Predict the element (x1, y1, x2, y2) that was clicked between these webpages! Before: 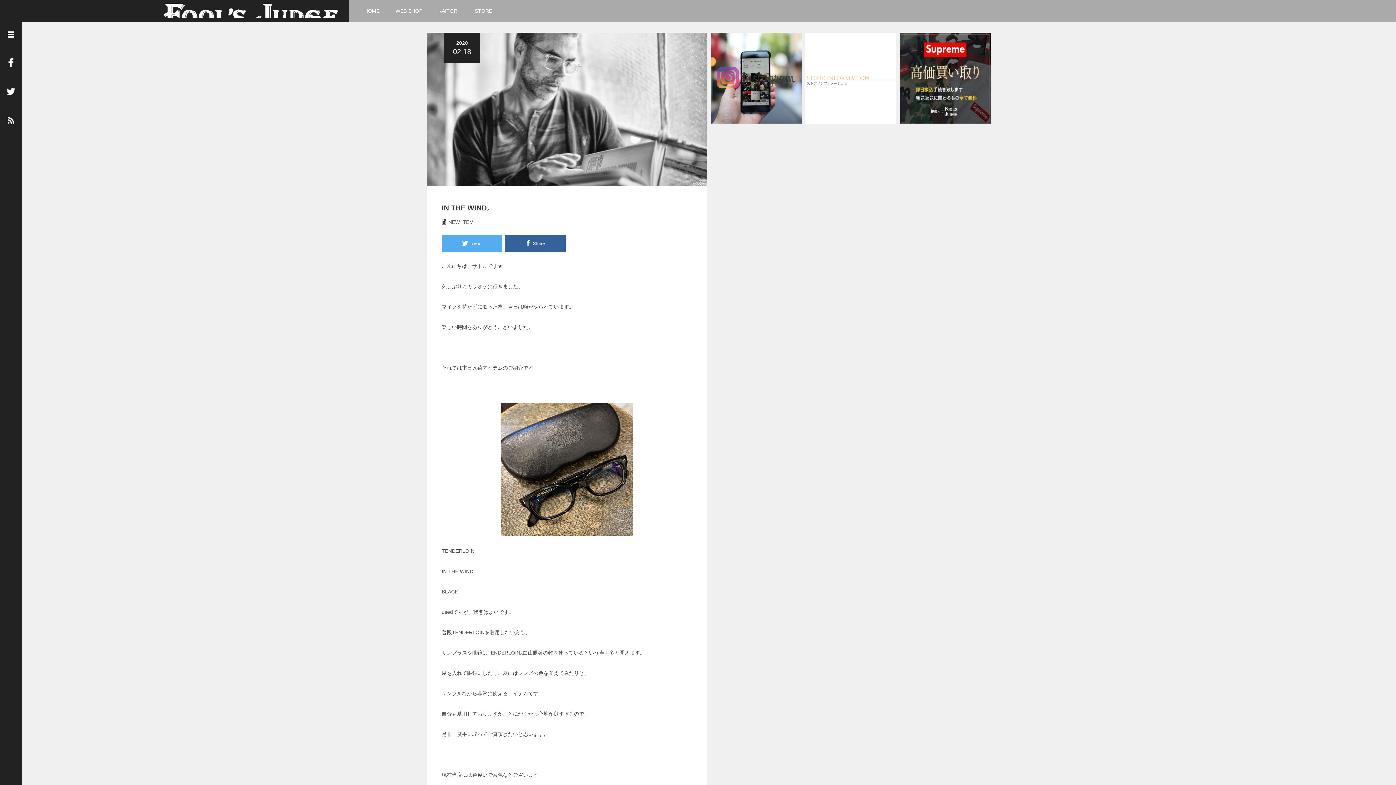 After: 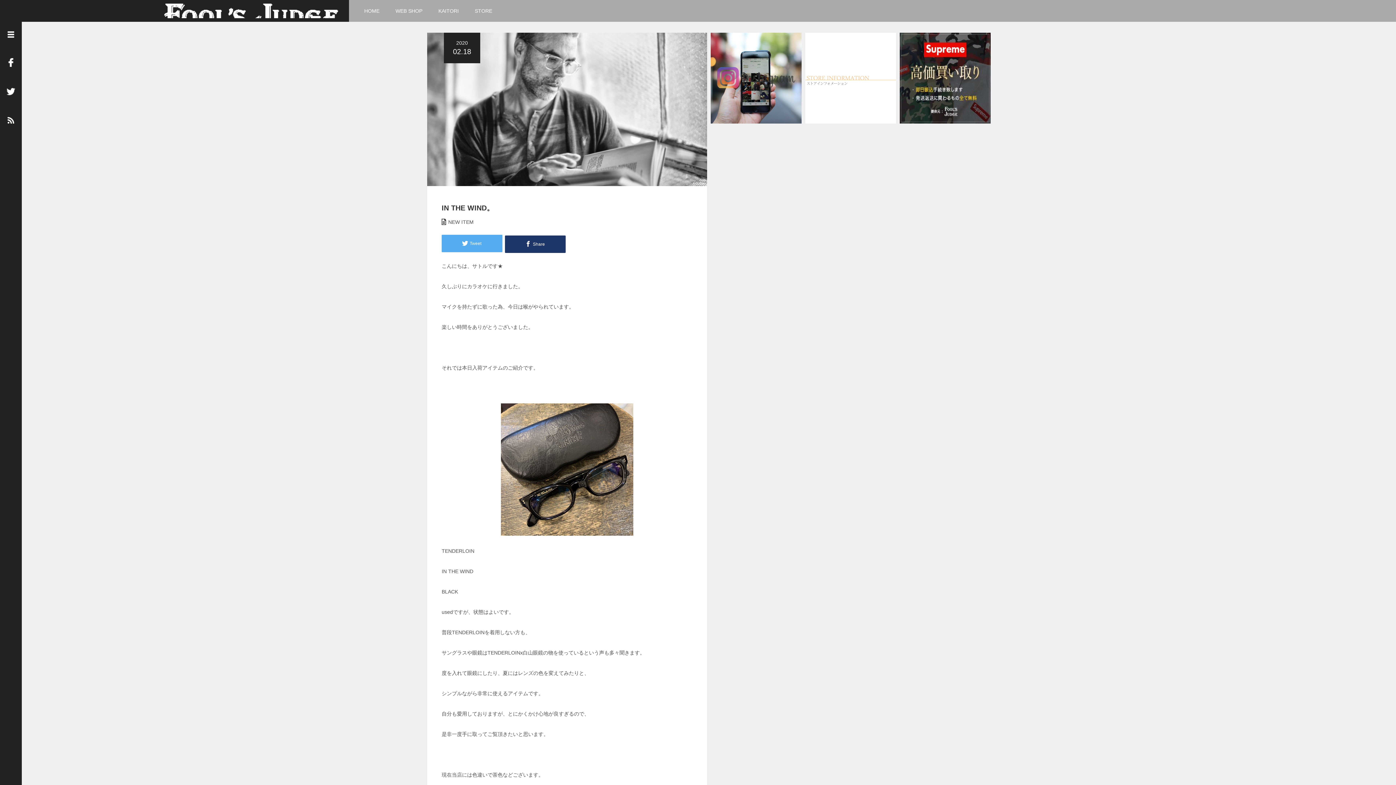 Action: bbox: (505, 234, 565, 252) label: Share